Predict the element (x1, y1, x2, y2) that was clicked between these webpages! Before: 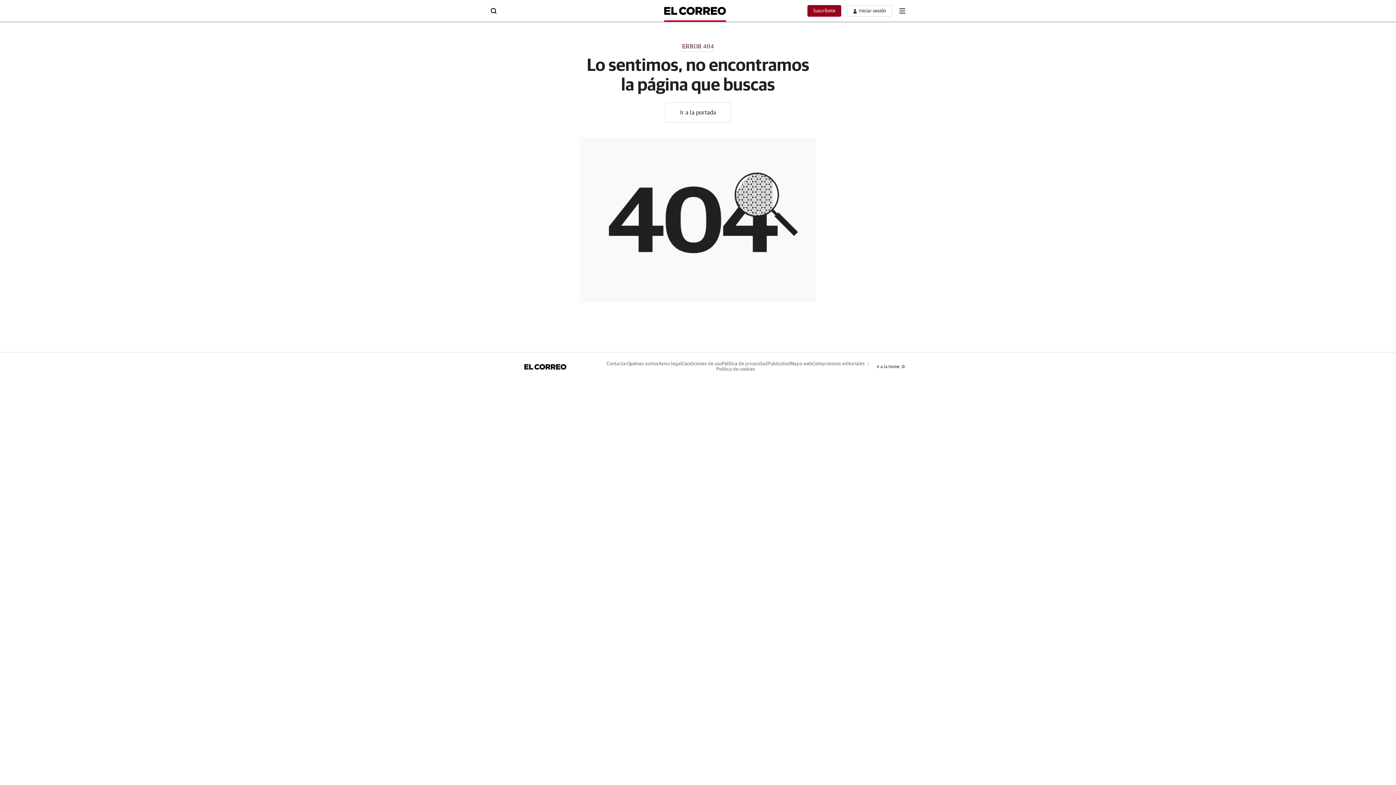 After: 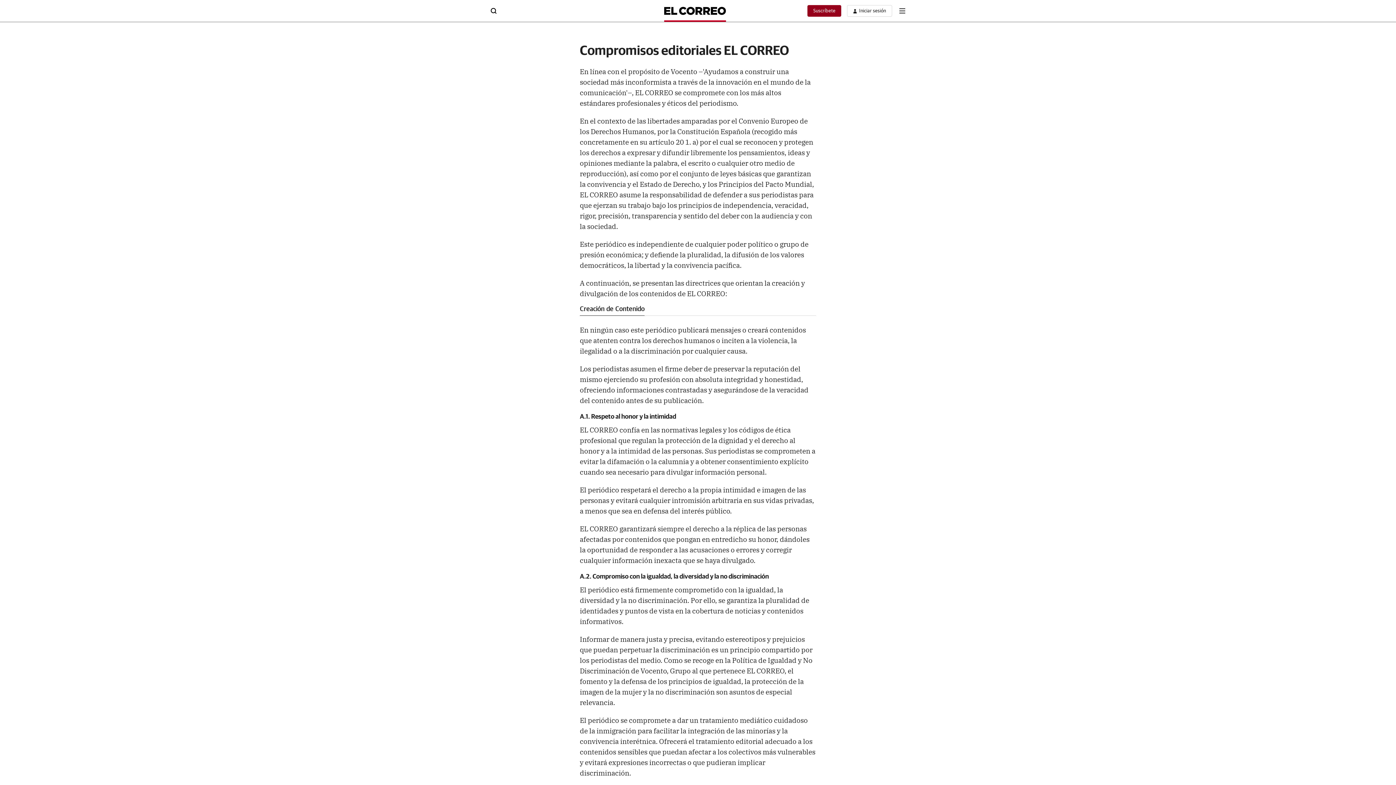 Action: bbox: (812, 361, 864, 366) label: Compromisos editoriales